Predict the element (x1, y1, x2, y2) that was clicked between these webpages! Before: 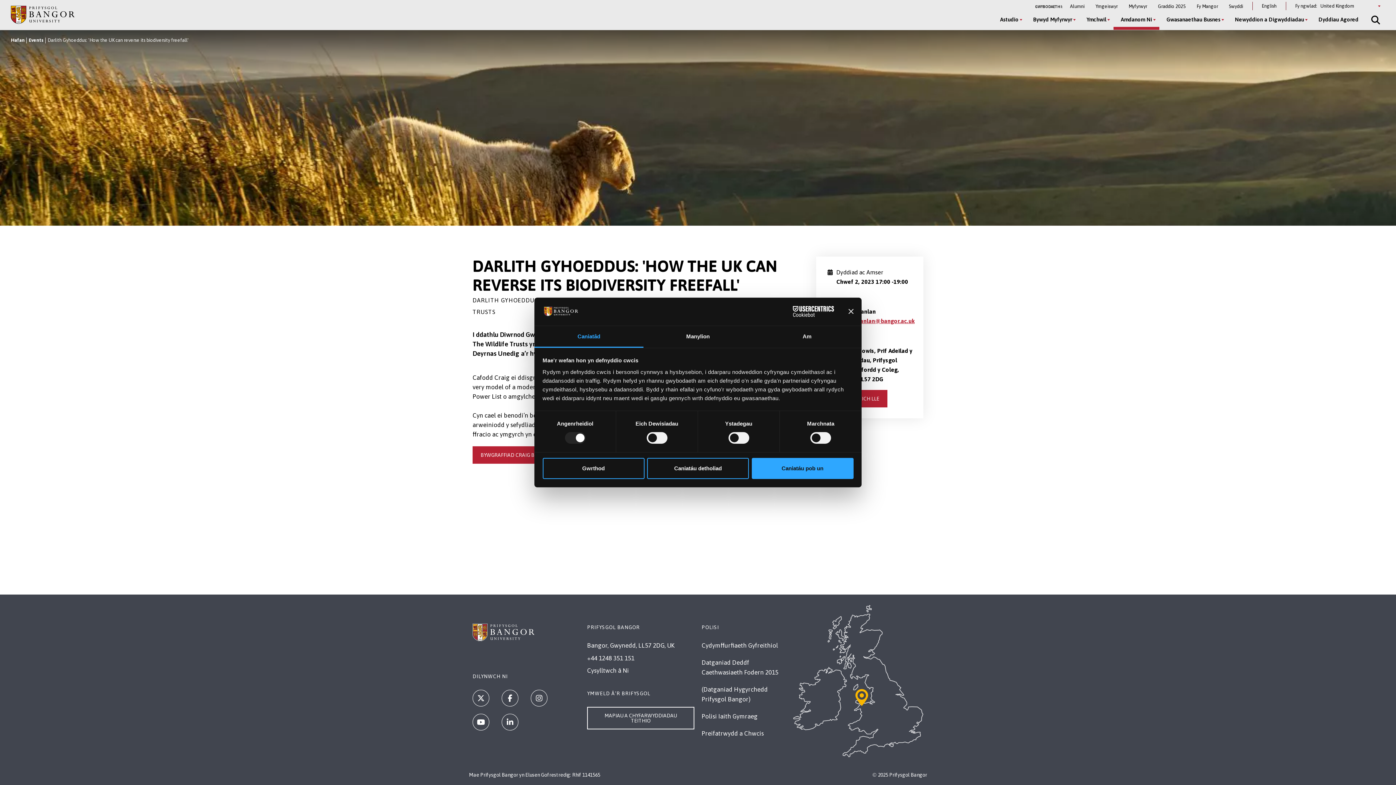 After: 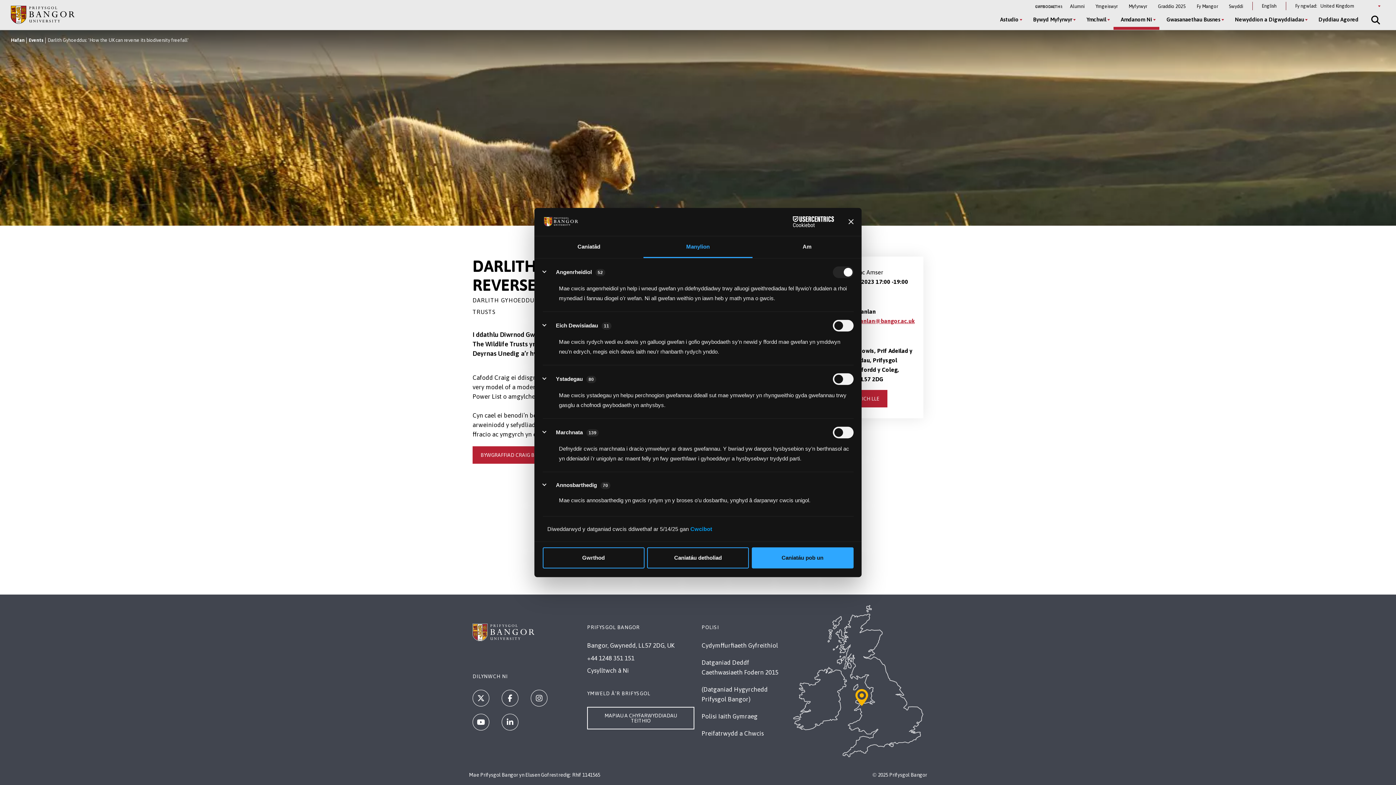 Action: bbox: (643, 326, 752, 347) label: Manylion